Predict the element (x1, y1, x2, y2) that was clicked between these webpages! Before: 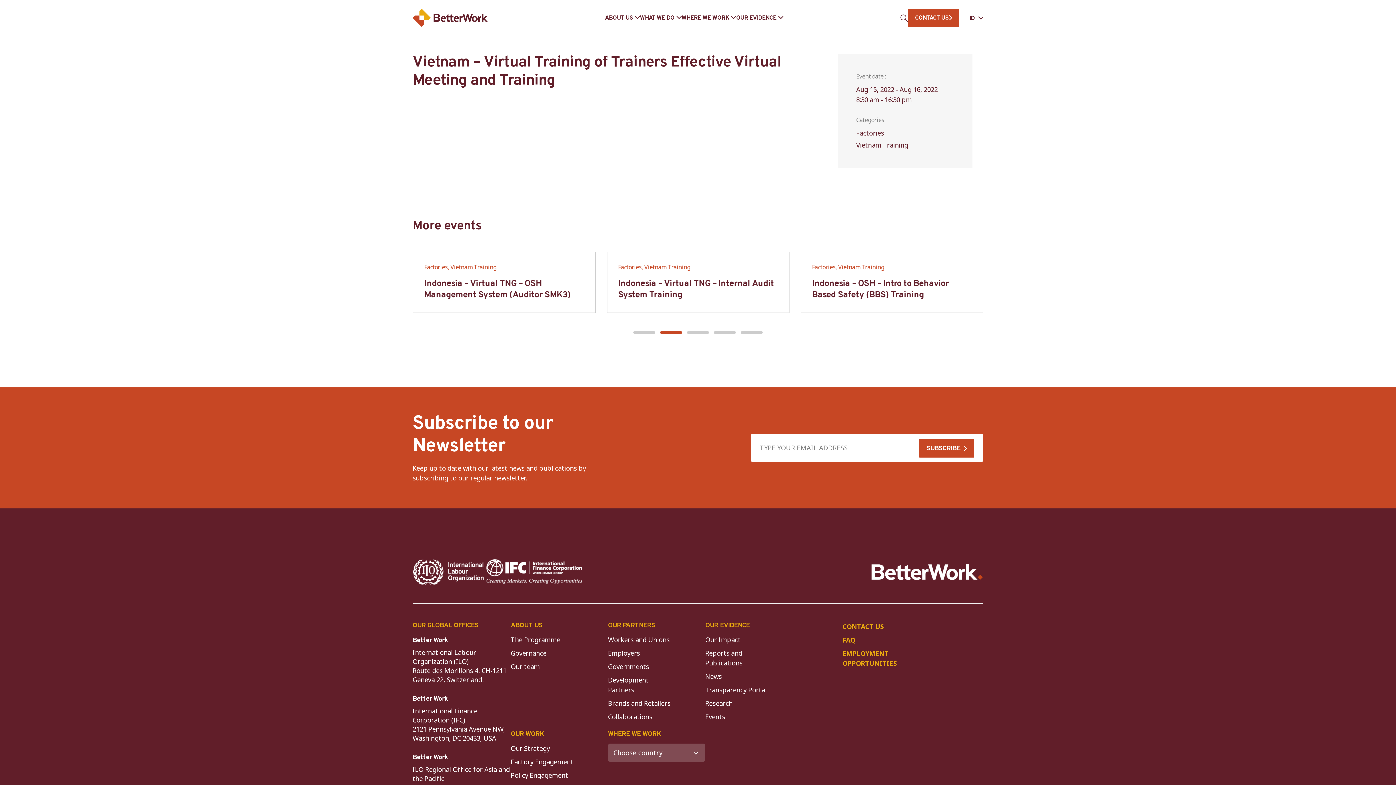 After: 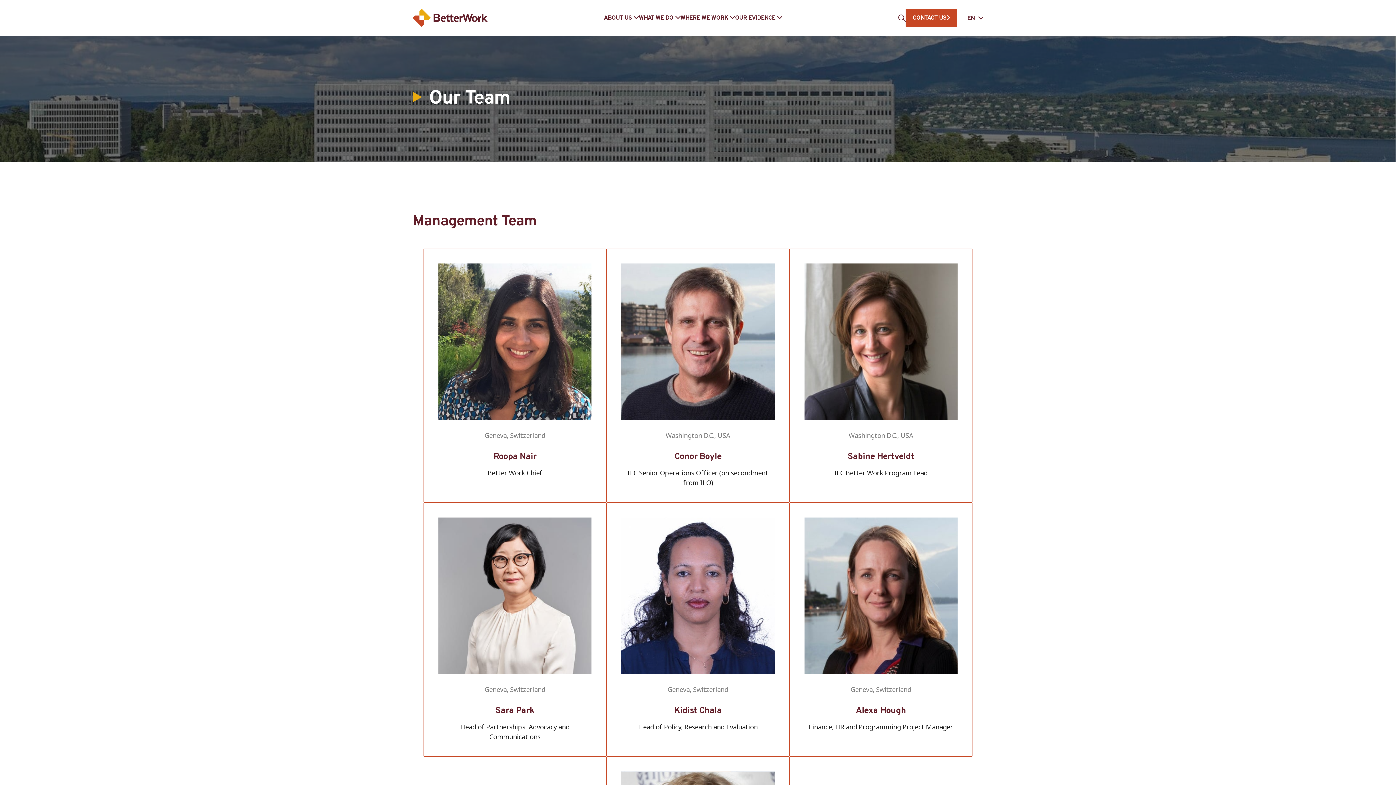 Action: bbox: (510, 662, 540, 671) label: Our team